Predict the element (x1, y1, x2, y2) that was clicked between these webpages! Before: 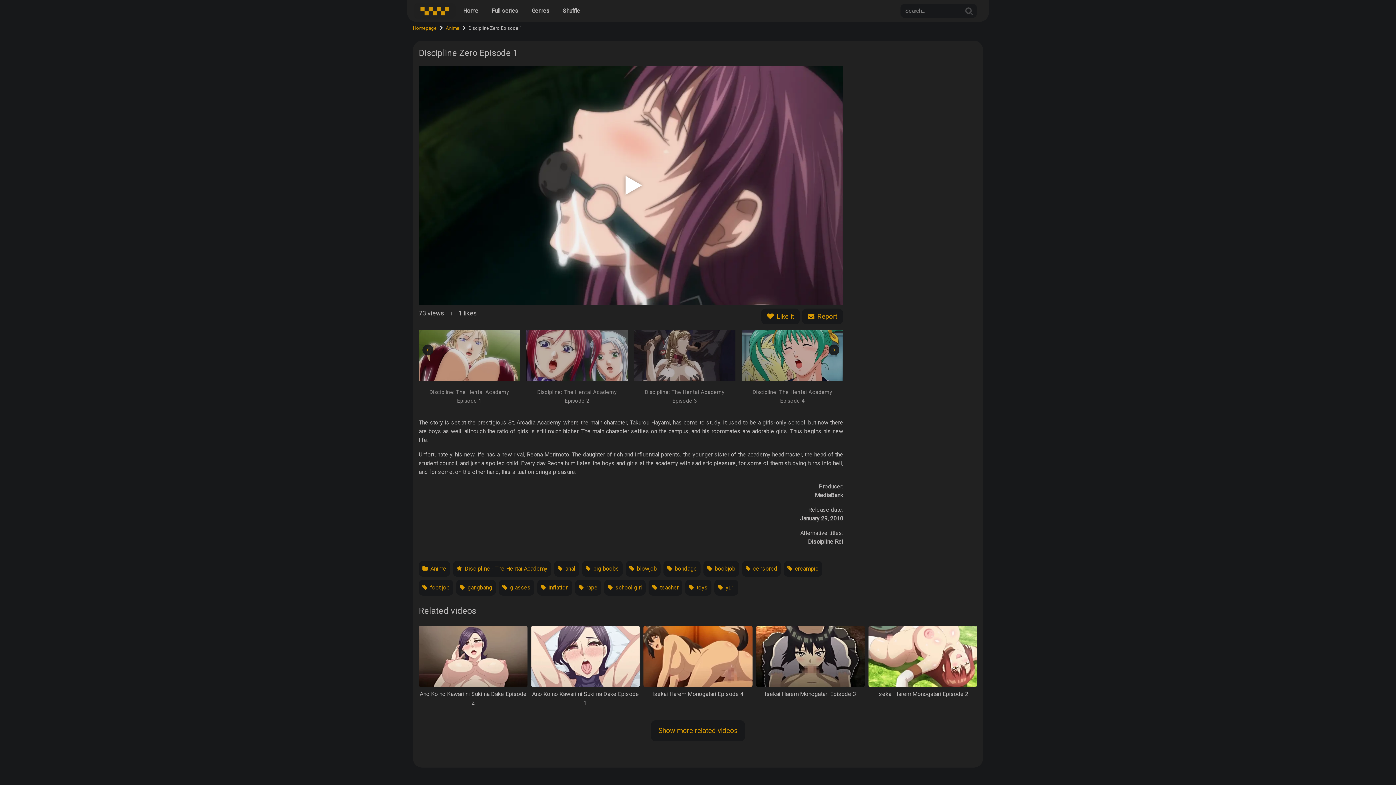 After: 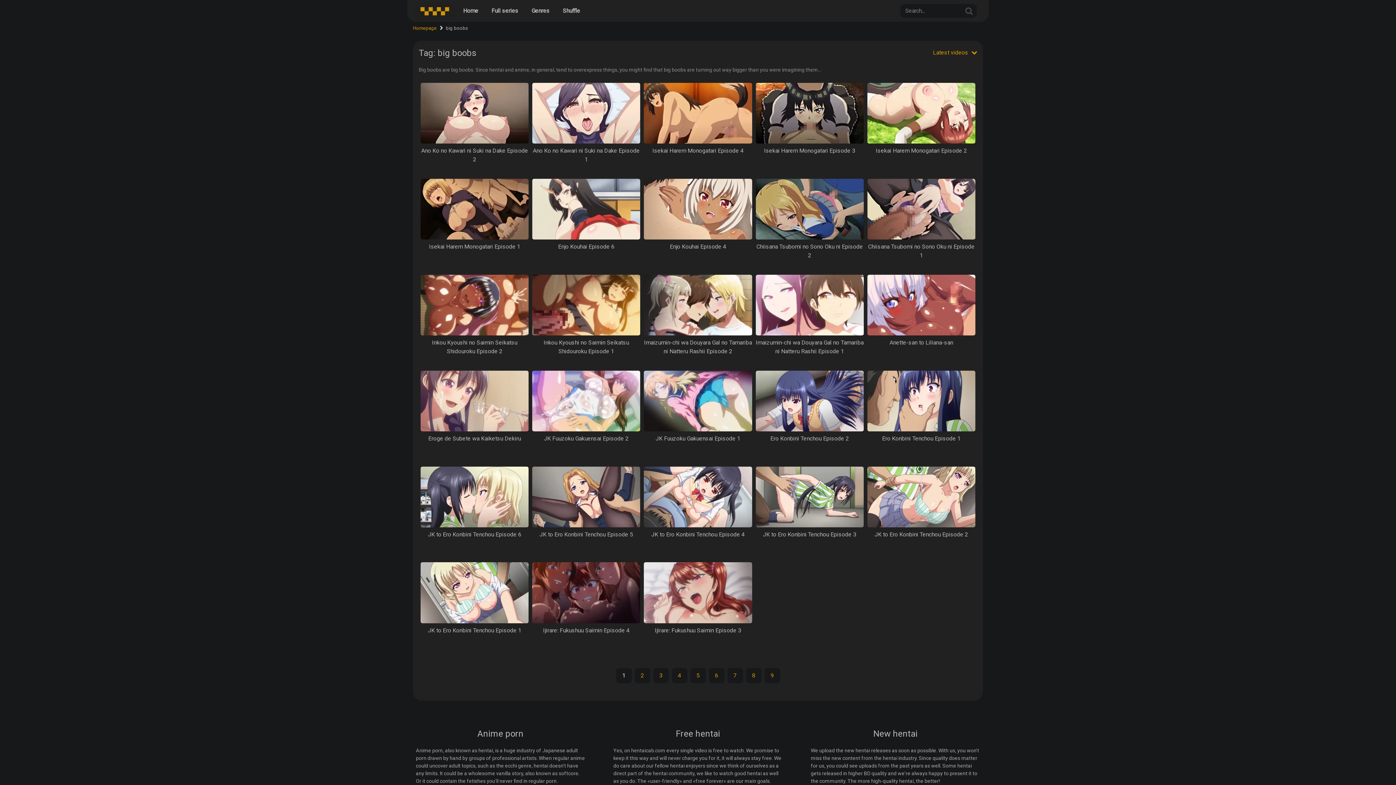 Action: label:  big boobs bbox: (582, 560, 622, 576)